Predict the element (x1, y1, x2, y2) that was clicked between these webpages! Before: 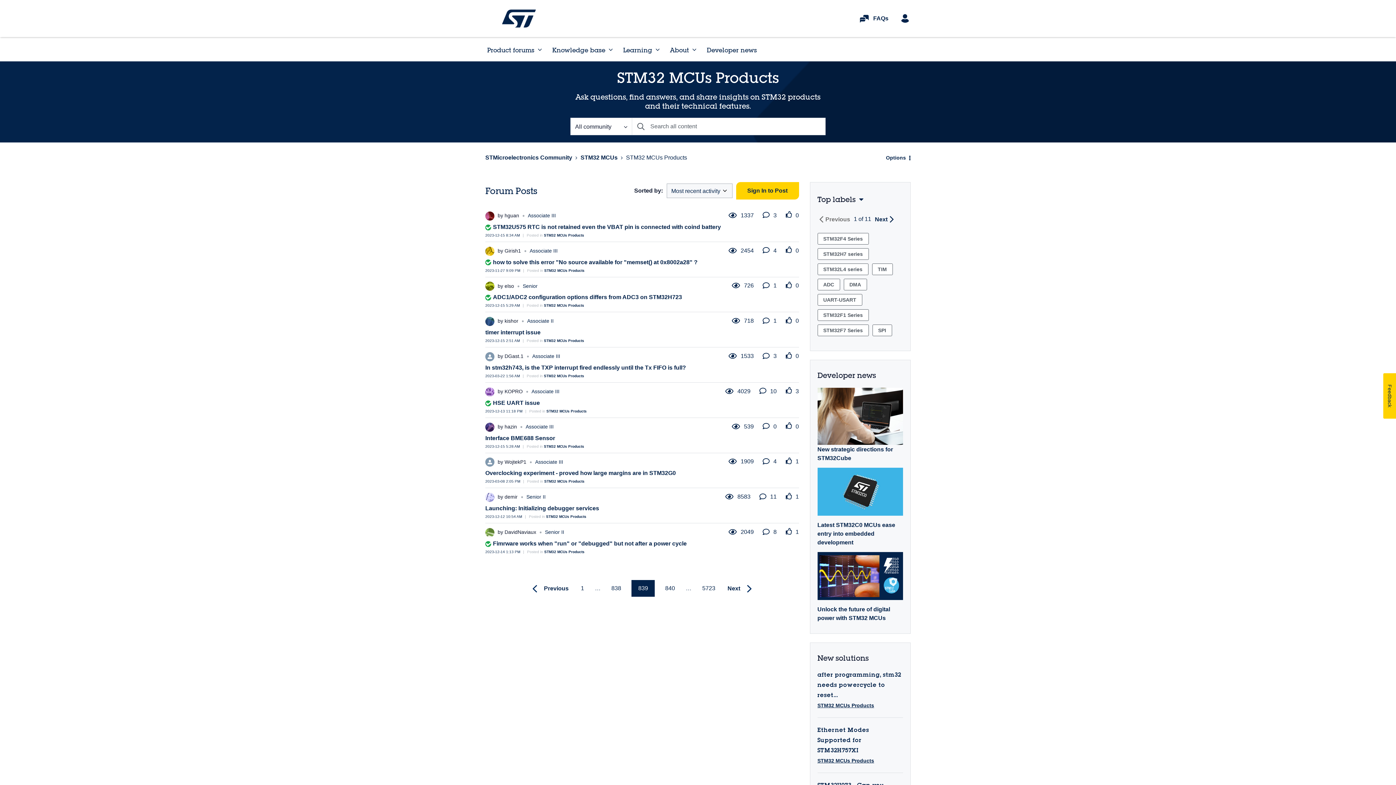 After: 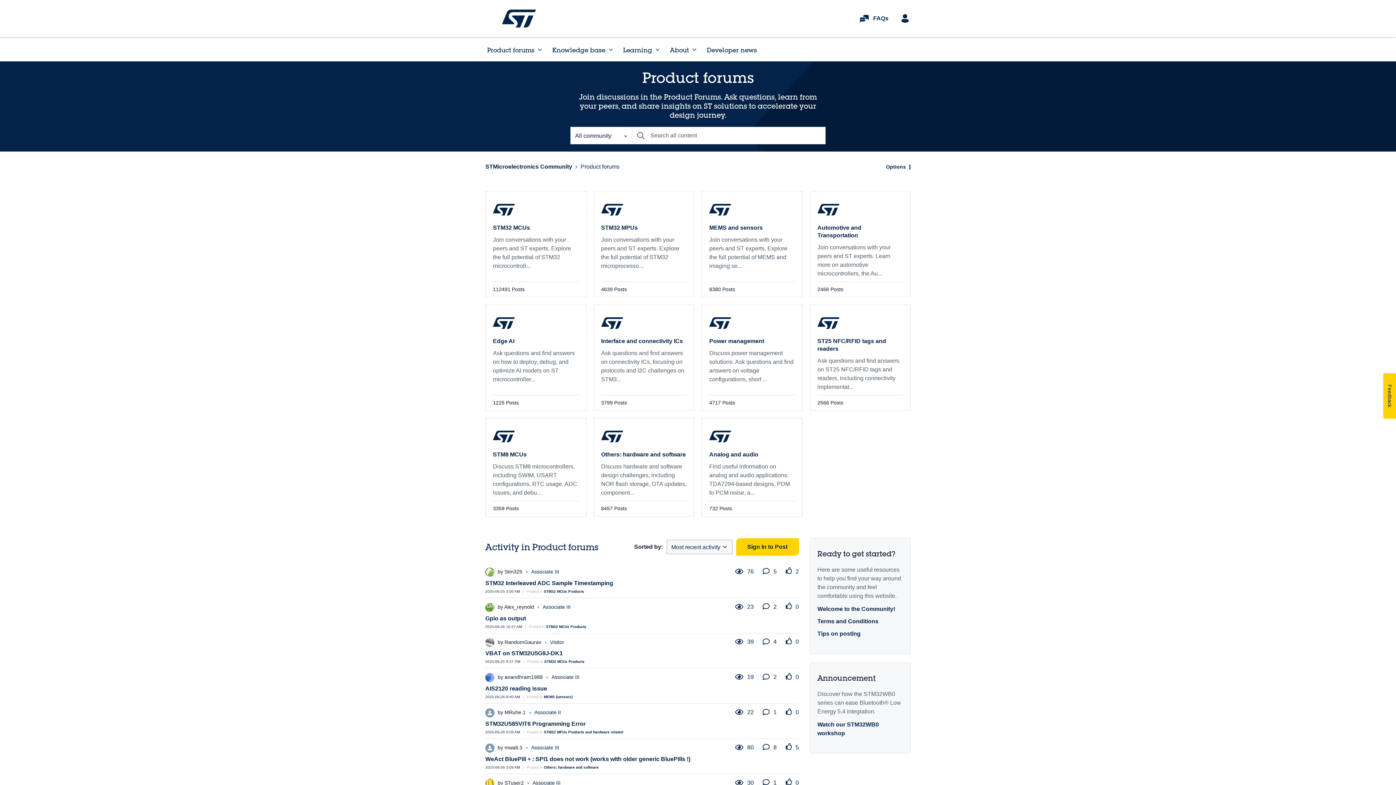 Action: label: Product forums bbox: (480, 37, 543, 61)